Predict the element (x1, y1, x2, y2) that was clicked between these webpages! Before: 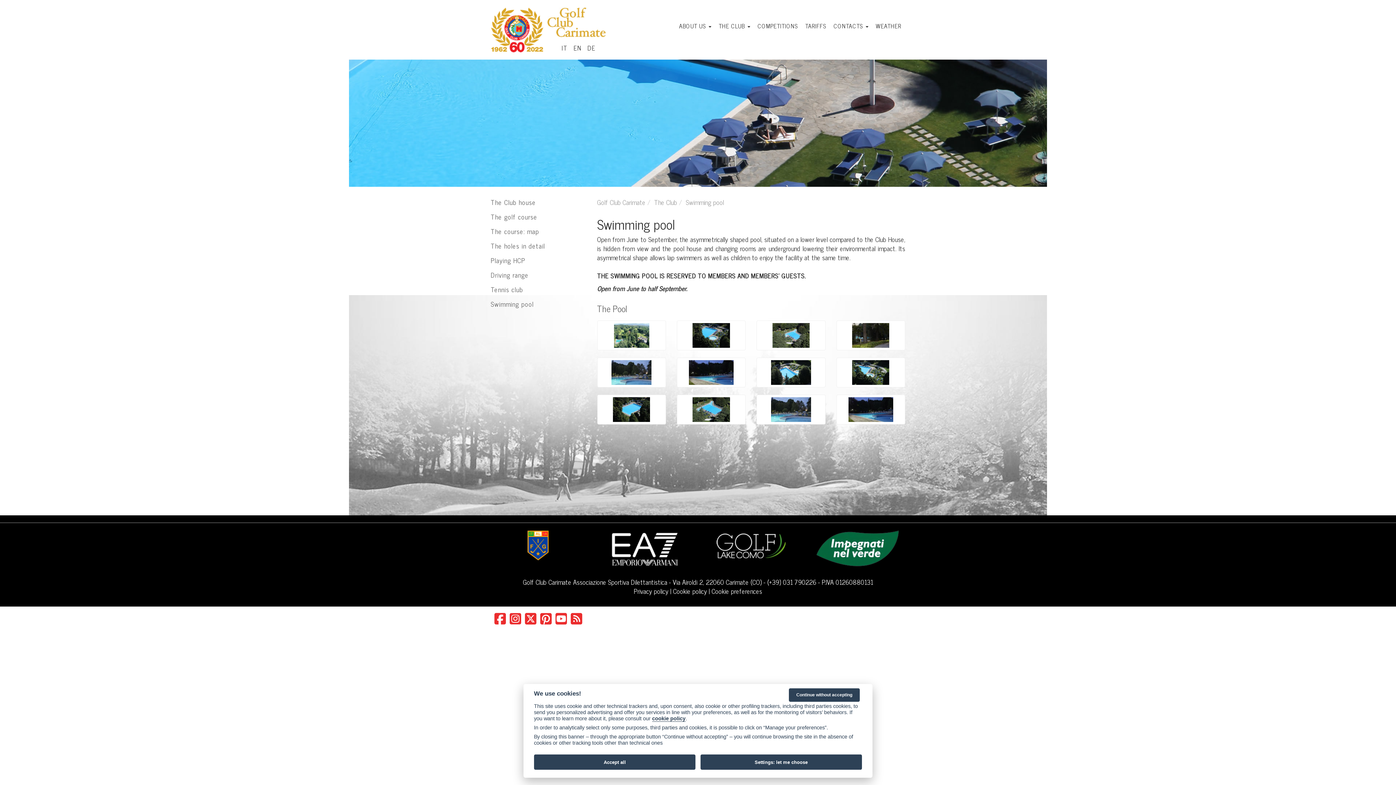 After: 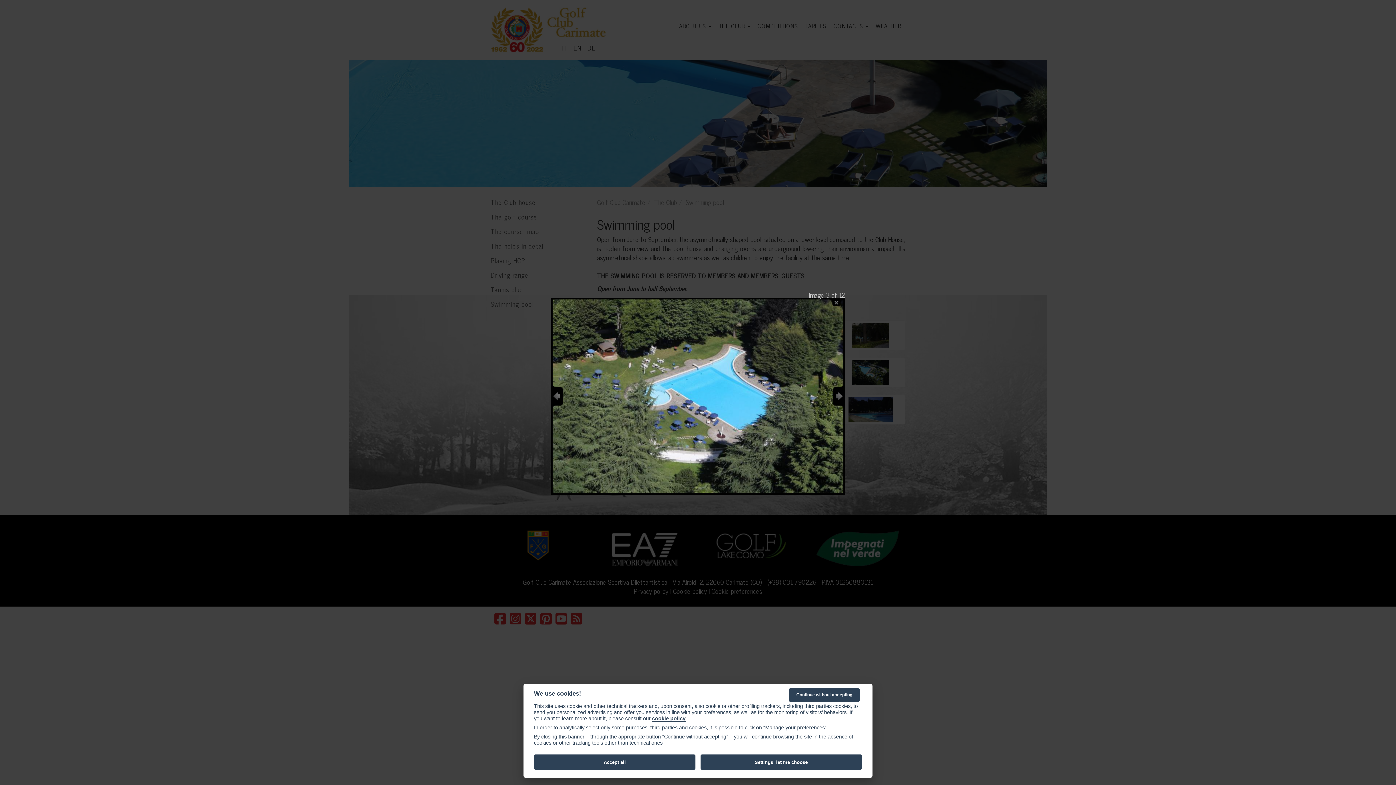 Action: bbox: (756, 320, 825, 350)